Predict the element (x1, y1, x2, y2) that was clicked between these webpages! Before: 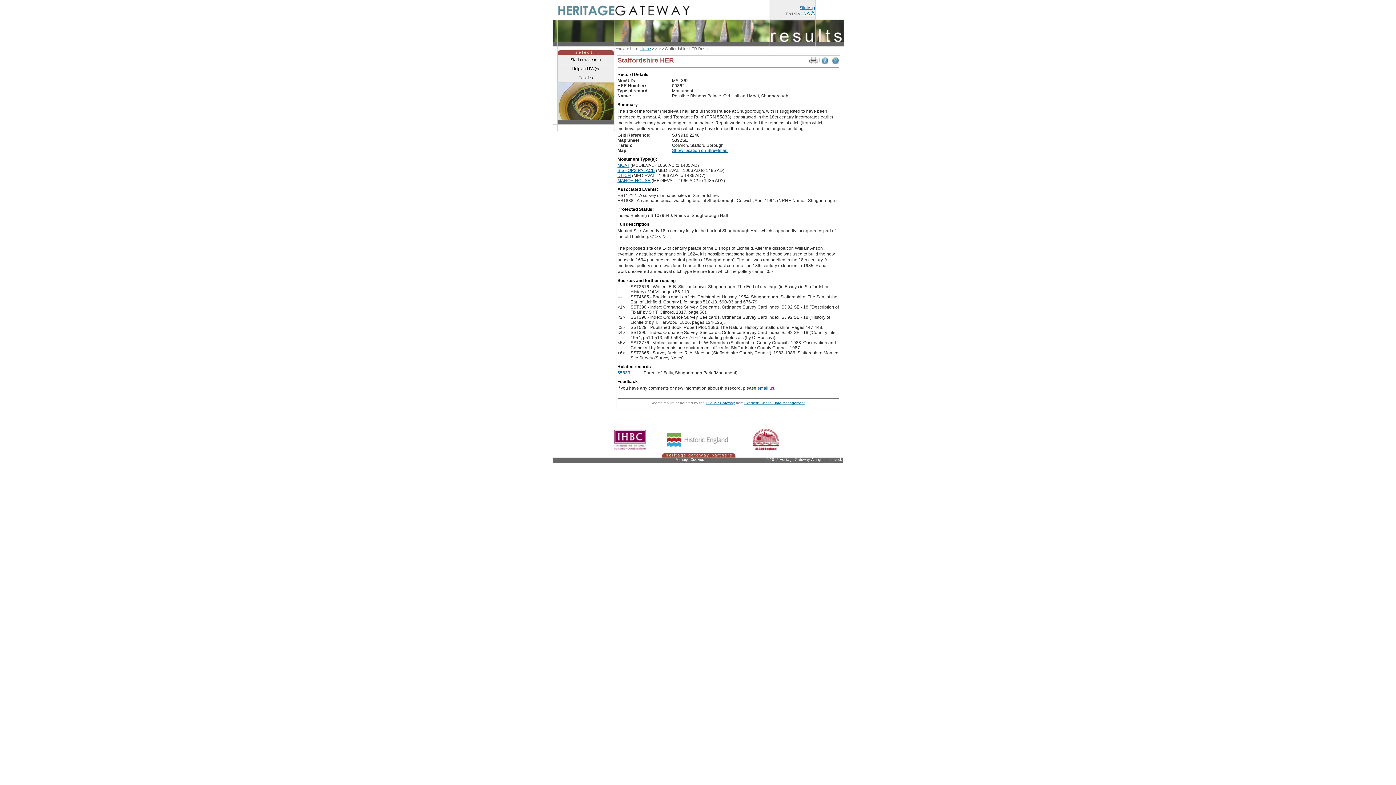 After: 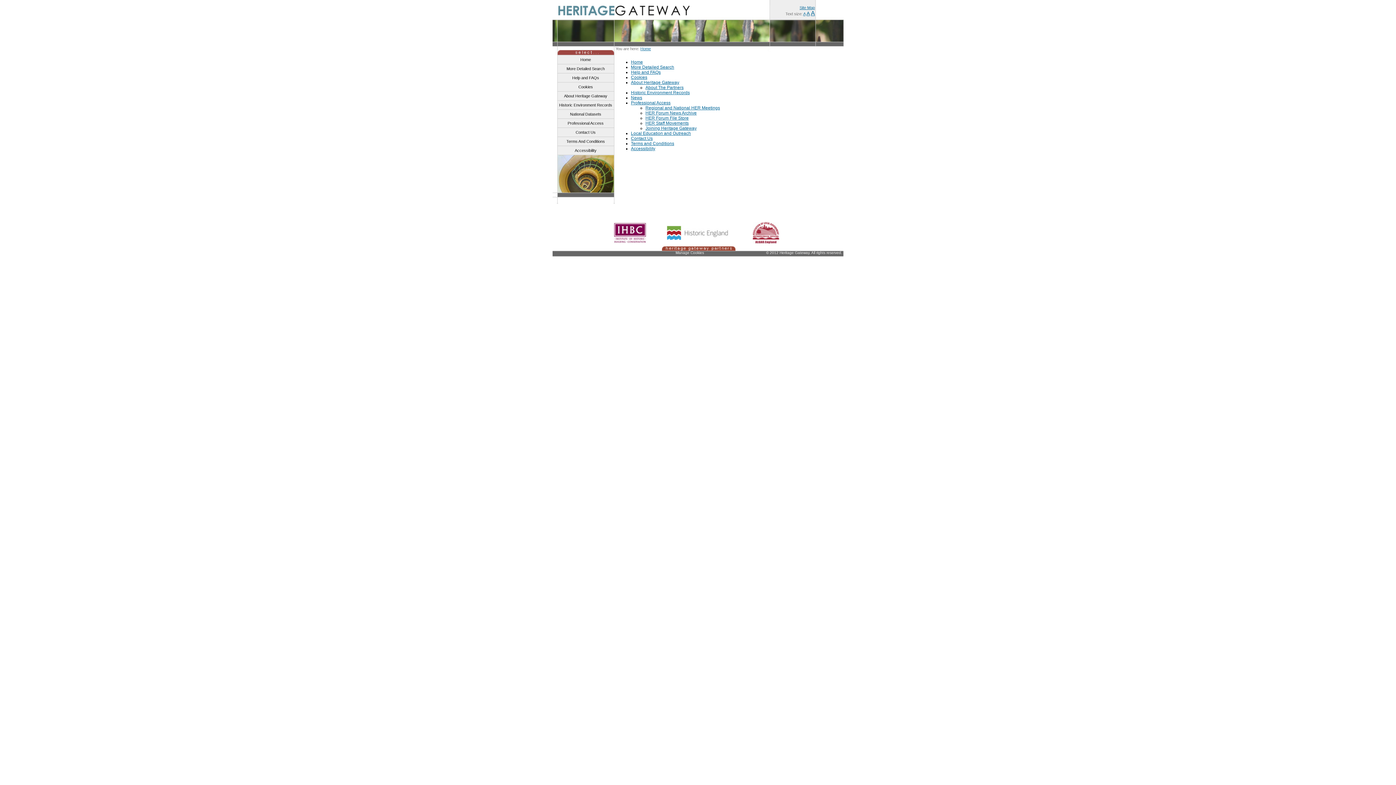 Action: bbox: (799, 5, 815, 9) label: Site Map